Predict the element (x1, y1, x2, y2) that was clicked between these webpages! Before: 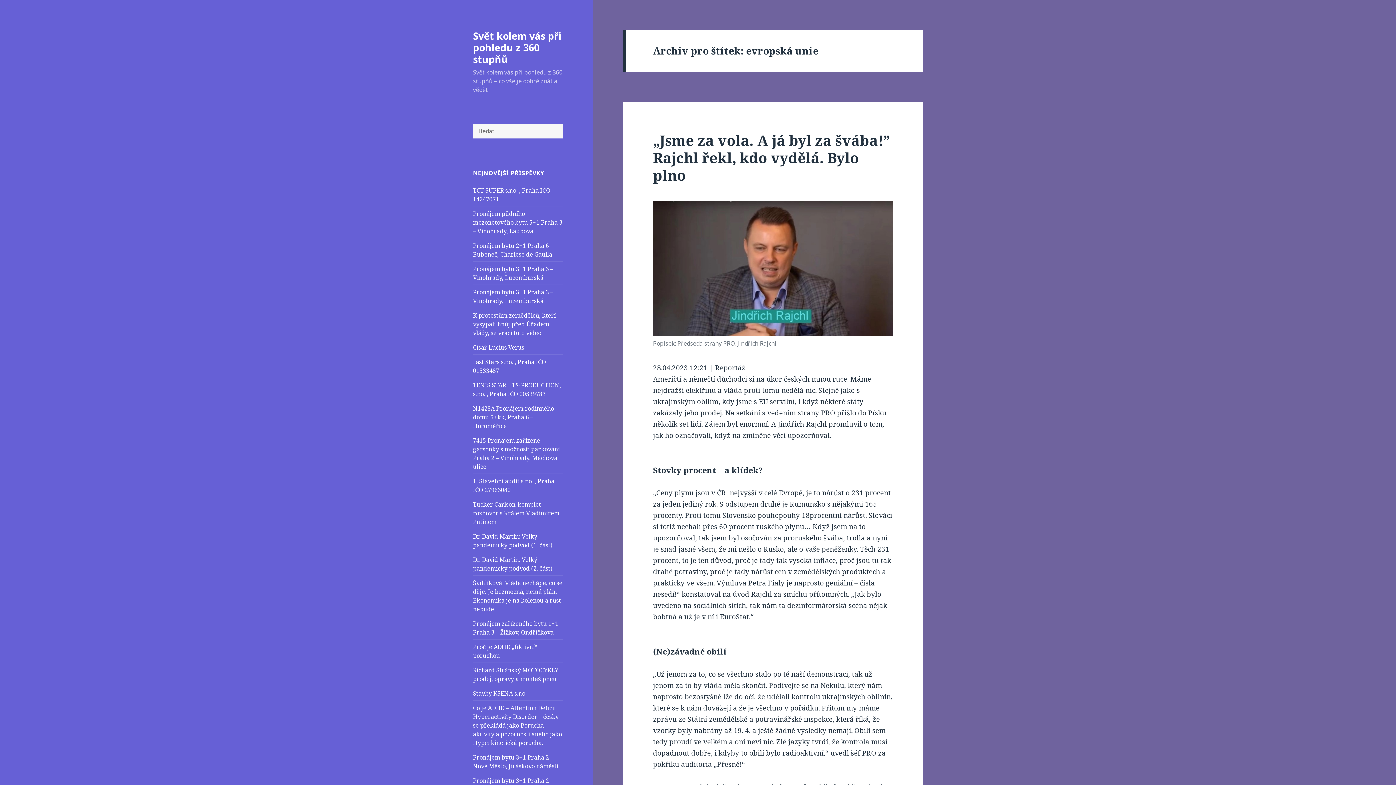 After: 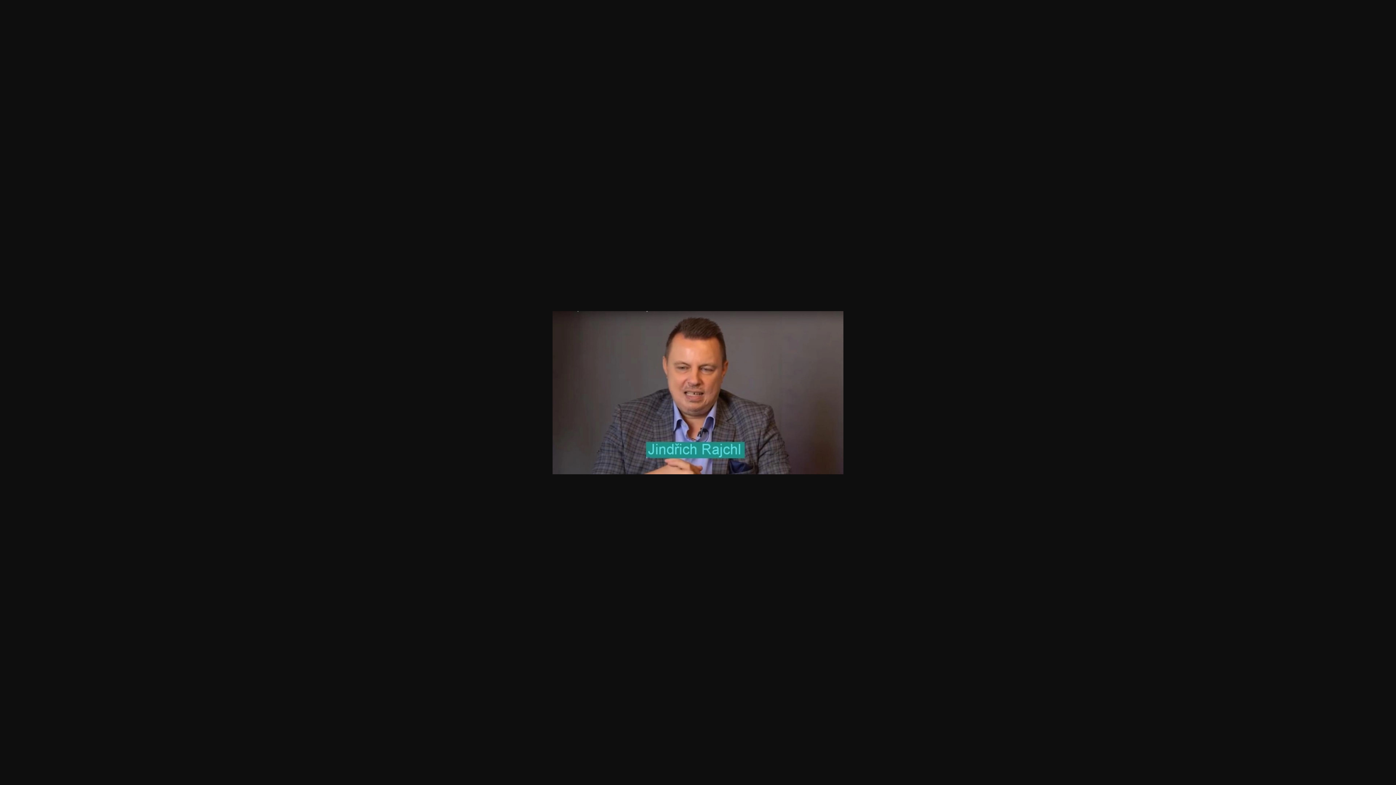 Action: bbox: (653, 201, 893, 336)